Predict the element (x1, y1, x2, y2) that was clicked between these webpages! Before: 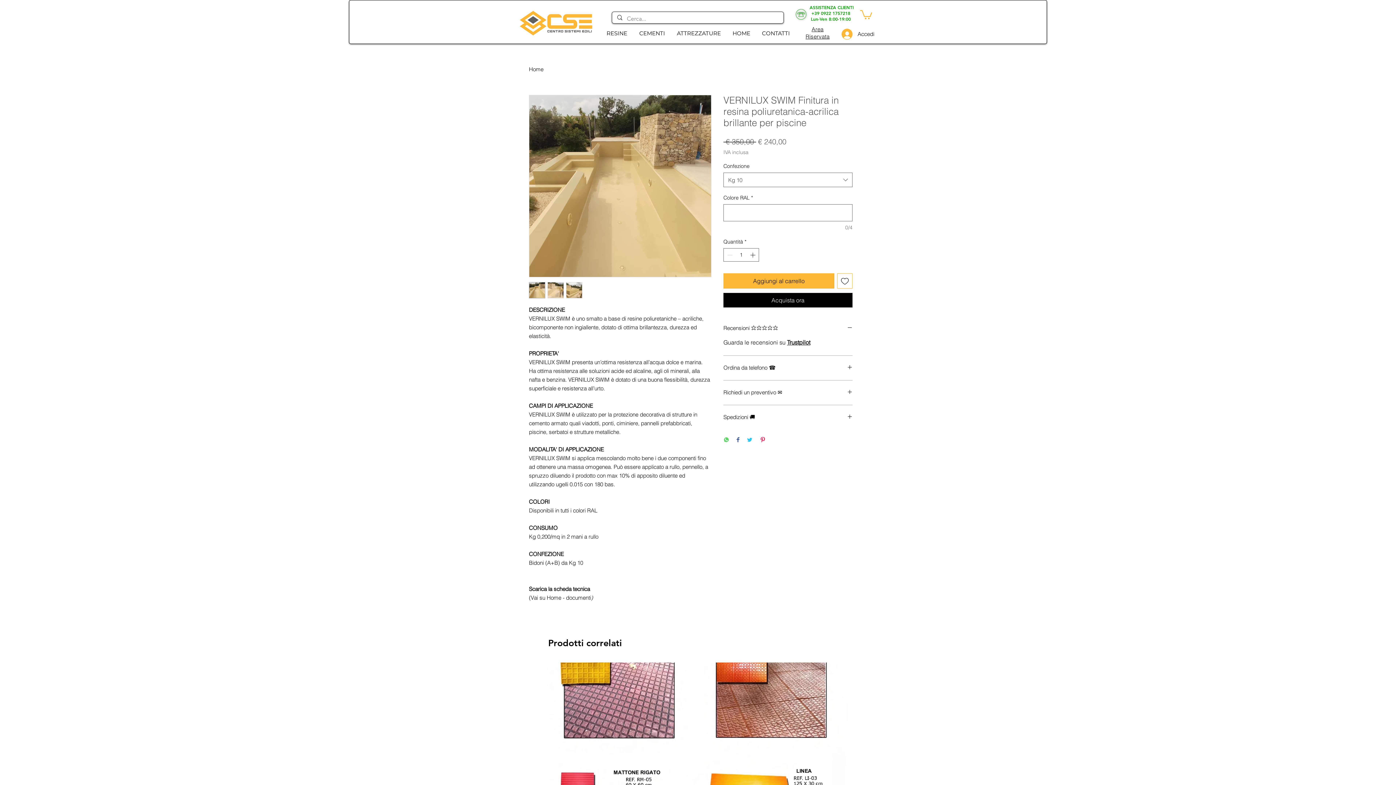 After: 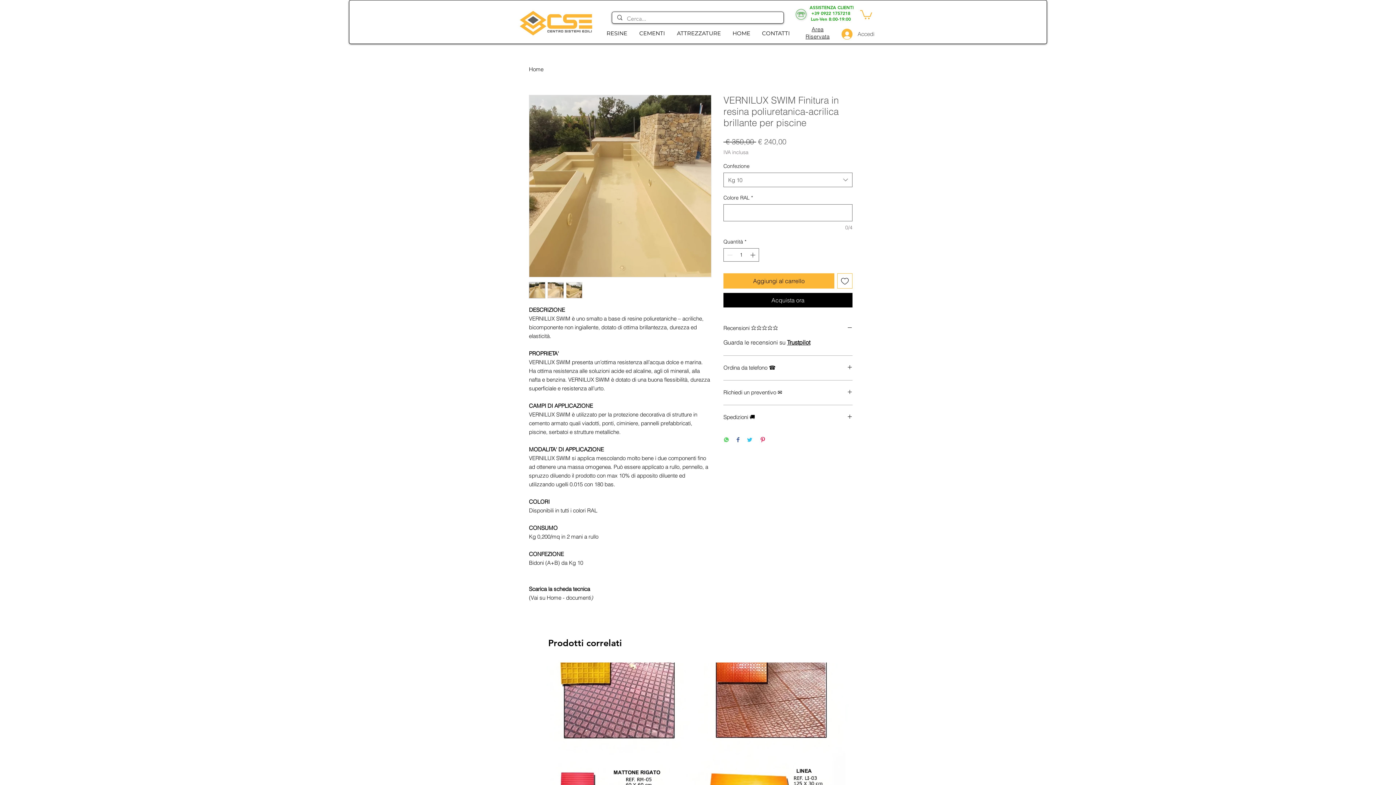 Action: label: Accedi bbox: (836, 26, 876, 41)